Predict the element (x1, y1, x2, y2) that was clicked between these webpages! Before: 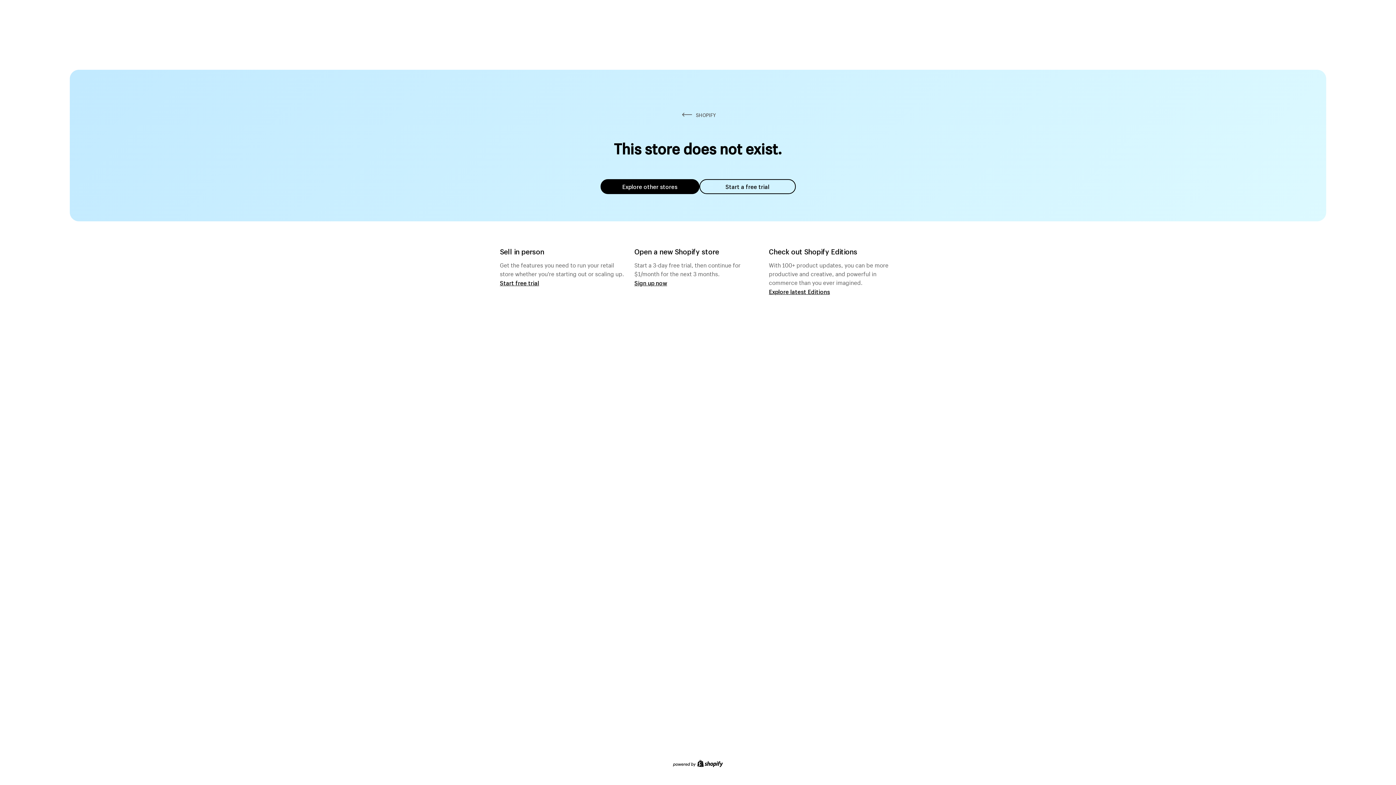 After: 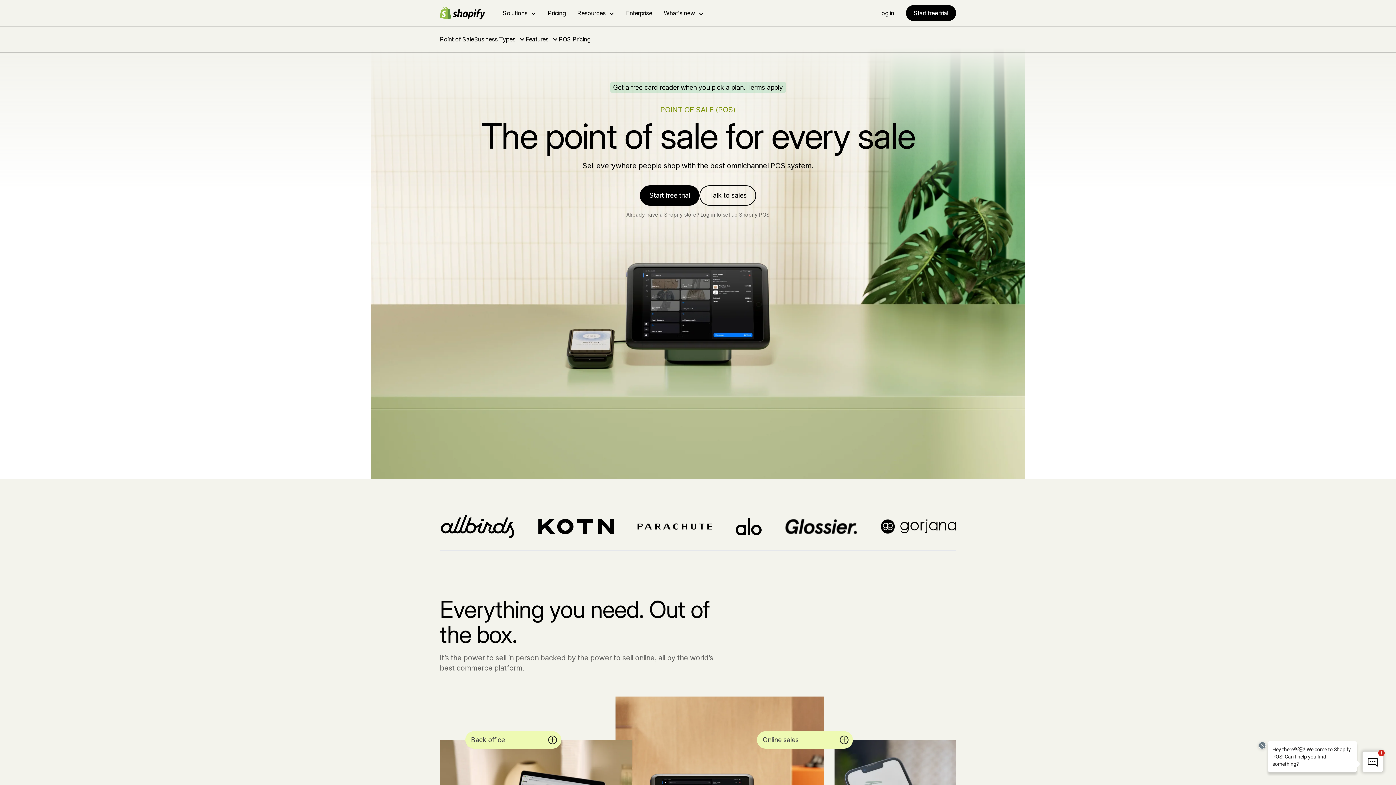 Action: bbox: (500, 279, 539, 286) label: Start free trial